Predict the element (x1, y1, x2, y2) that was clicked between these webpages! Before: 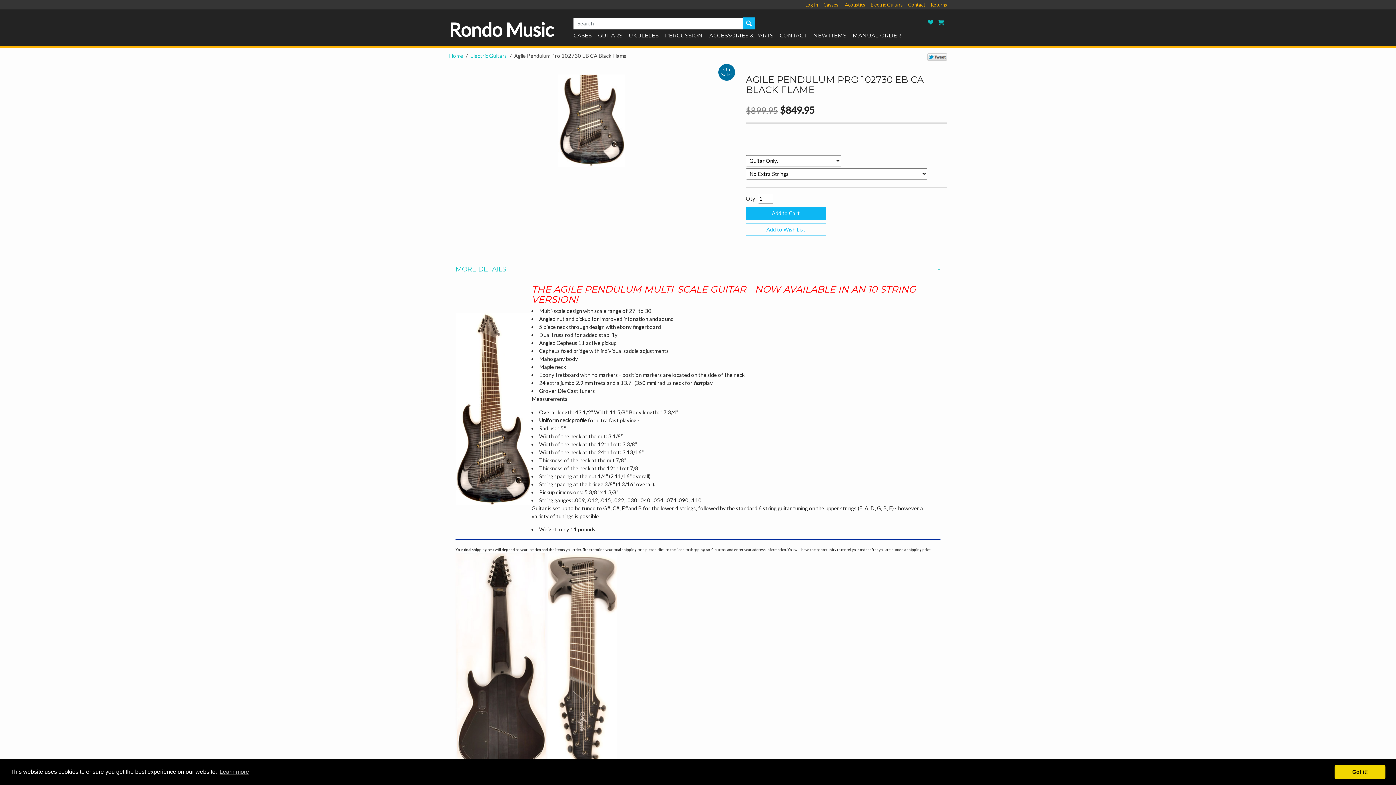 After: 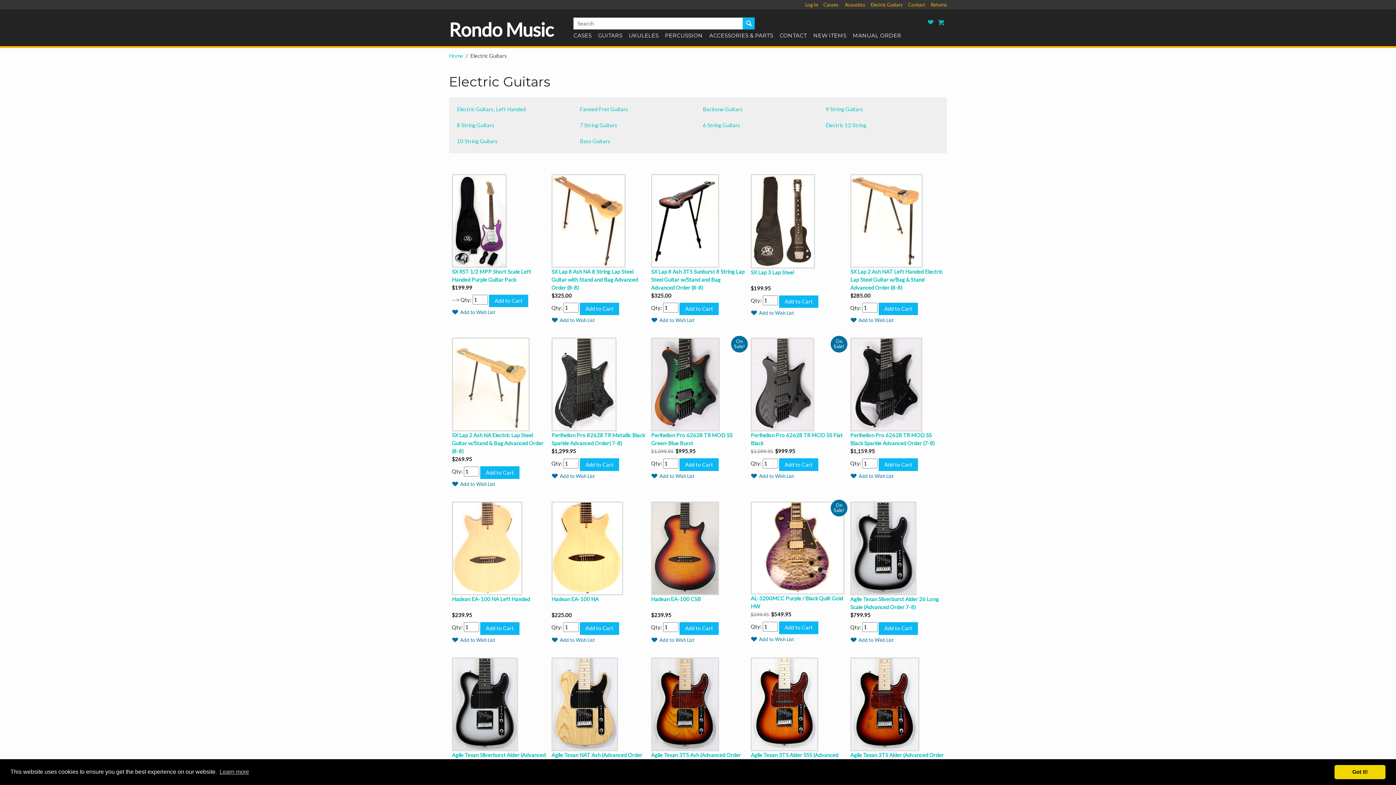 Action: label: Electric Guitars bbox: (470, 52, 507, 58)